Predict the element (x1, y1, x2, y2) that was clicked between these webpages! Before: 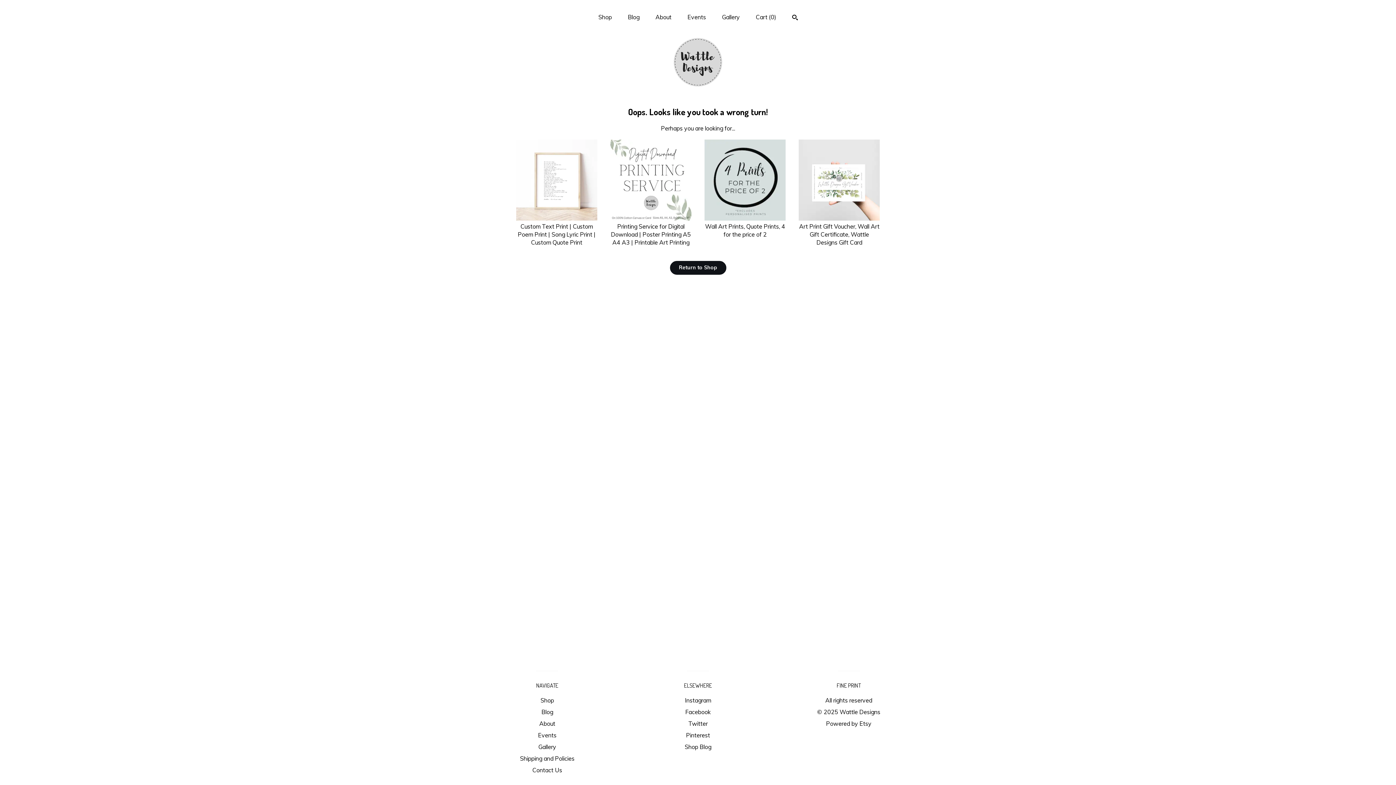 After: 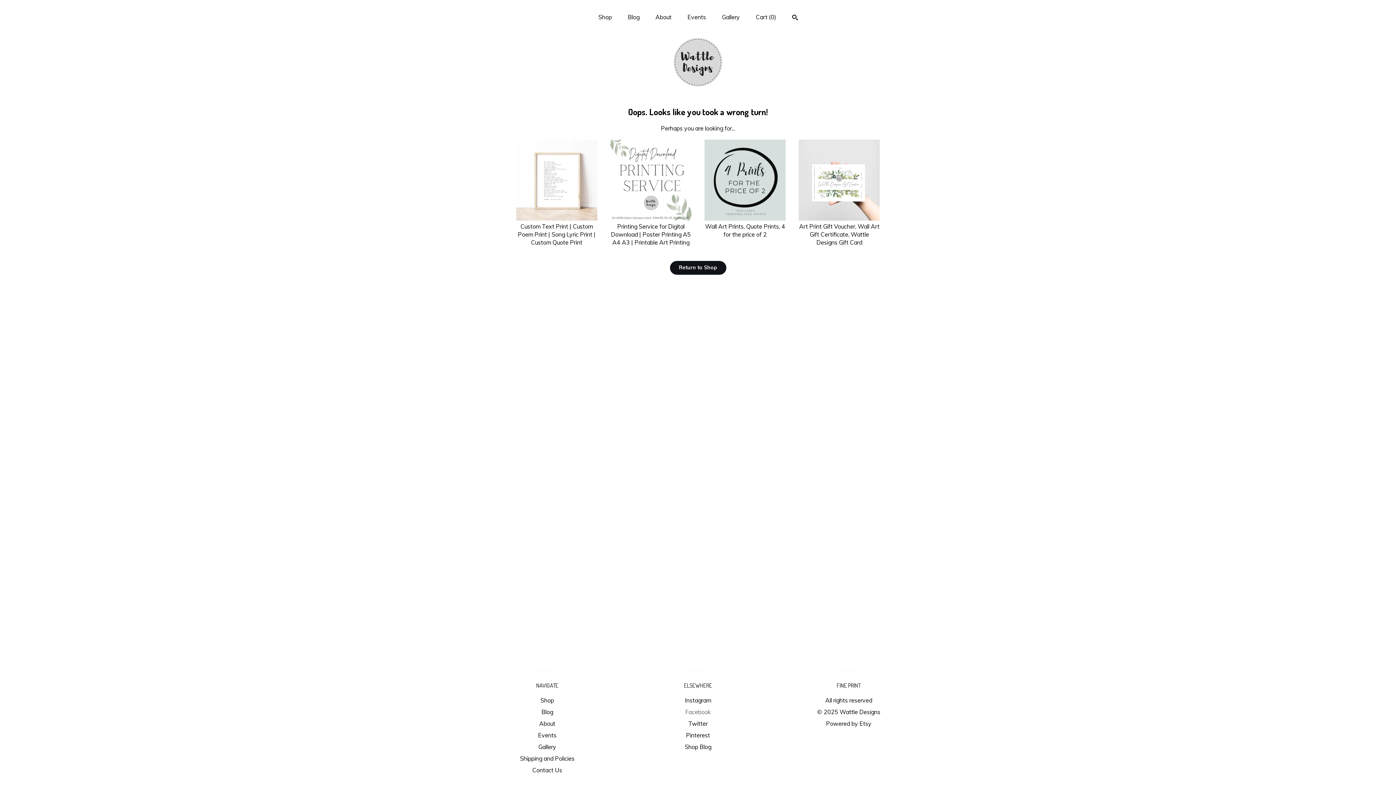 Action: label: Facebook bbox: (685, 708, 710, 716)